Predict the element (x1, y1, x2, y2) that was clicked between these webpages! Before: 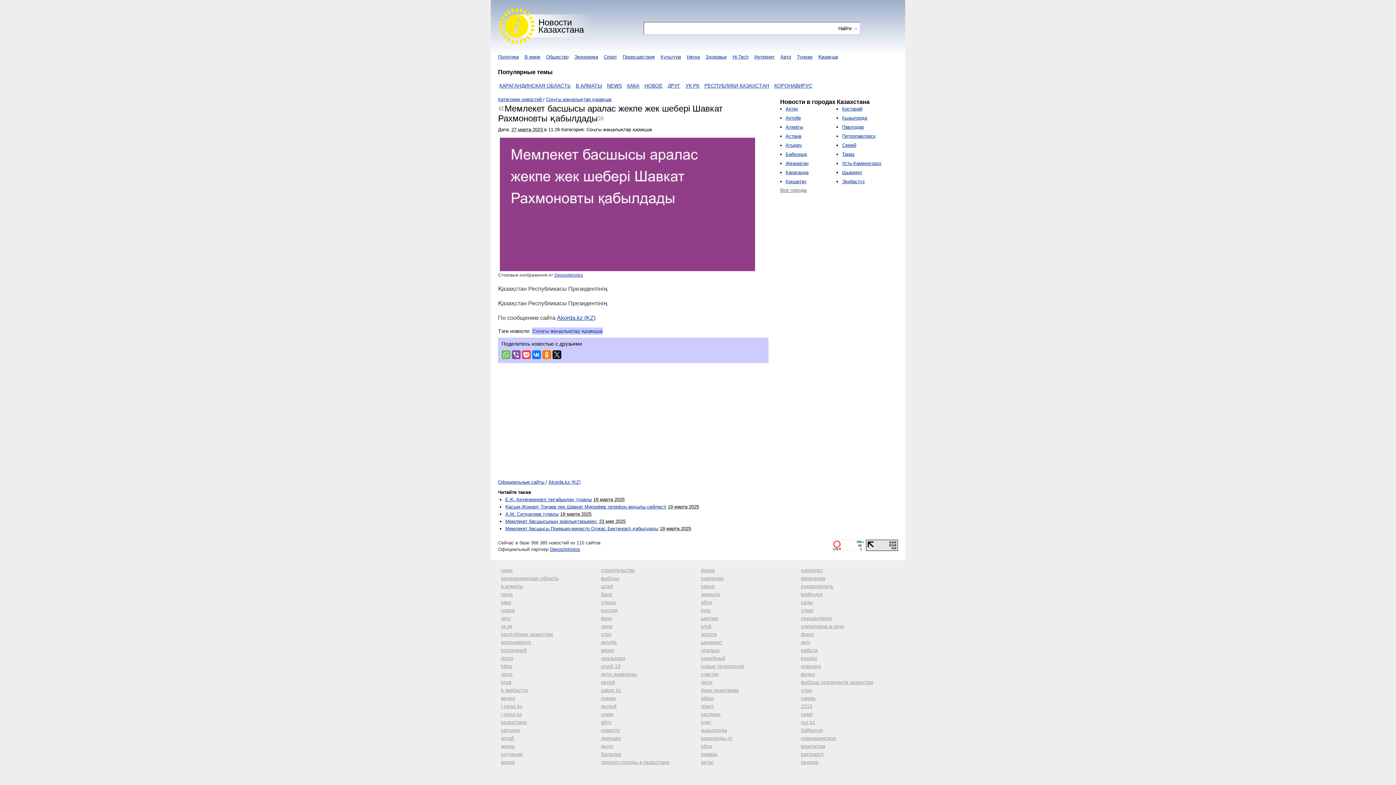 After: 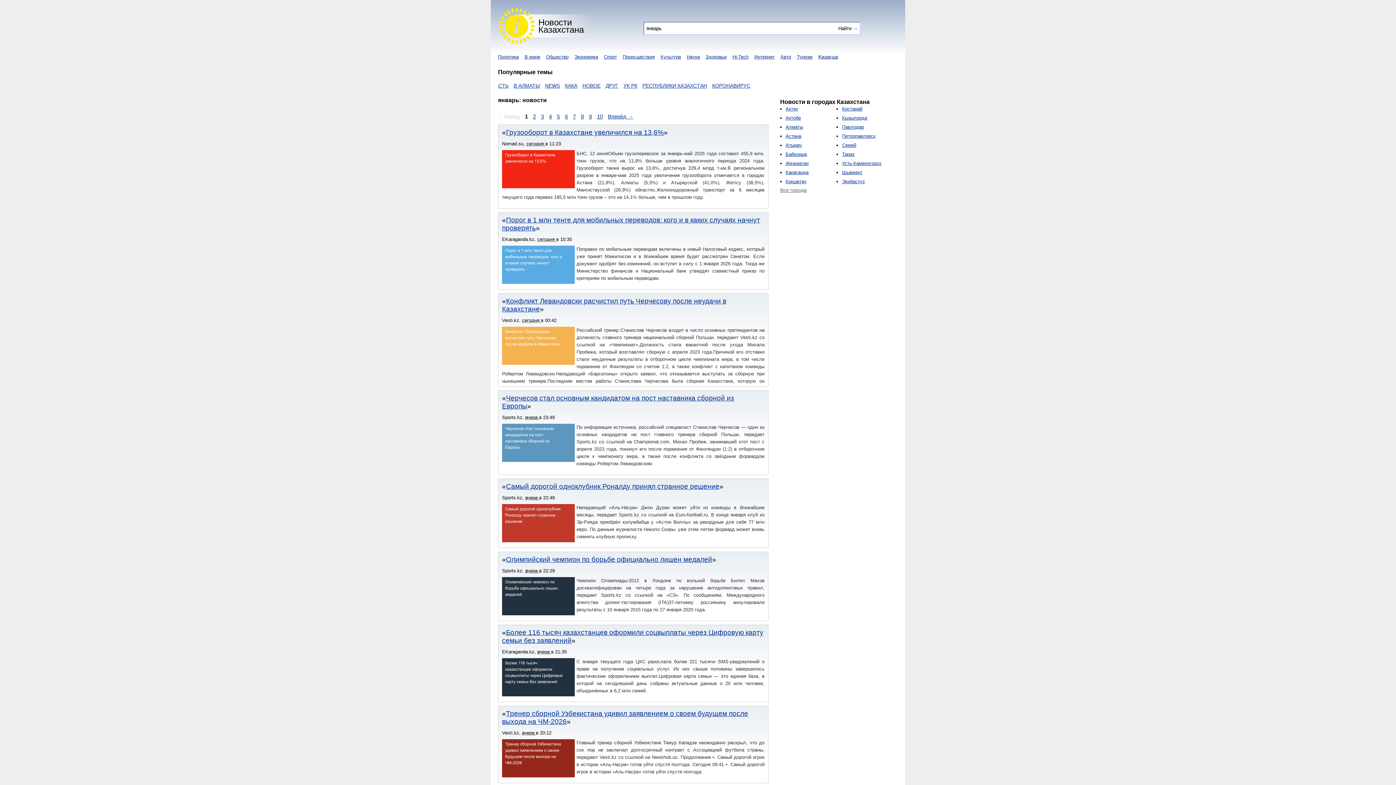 Action: label: январь bbox: (701, 751, 717, 757)